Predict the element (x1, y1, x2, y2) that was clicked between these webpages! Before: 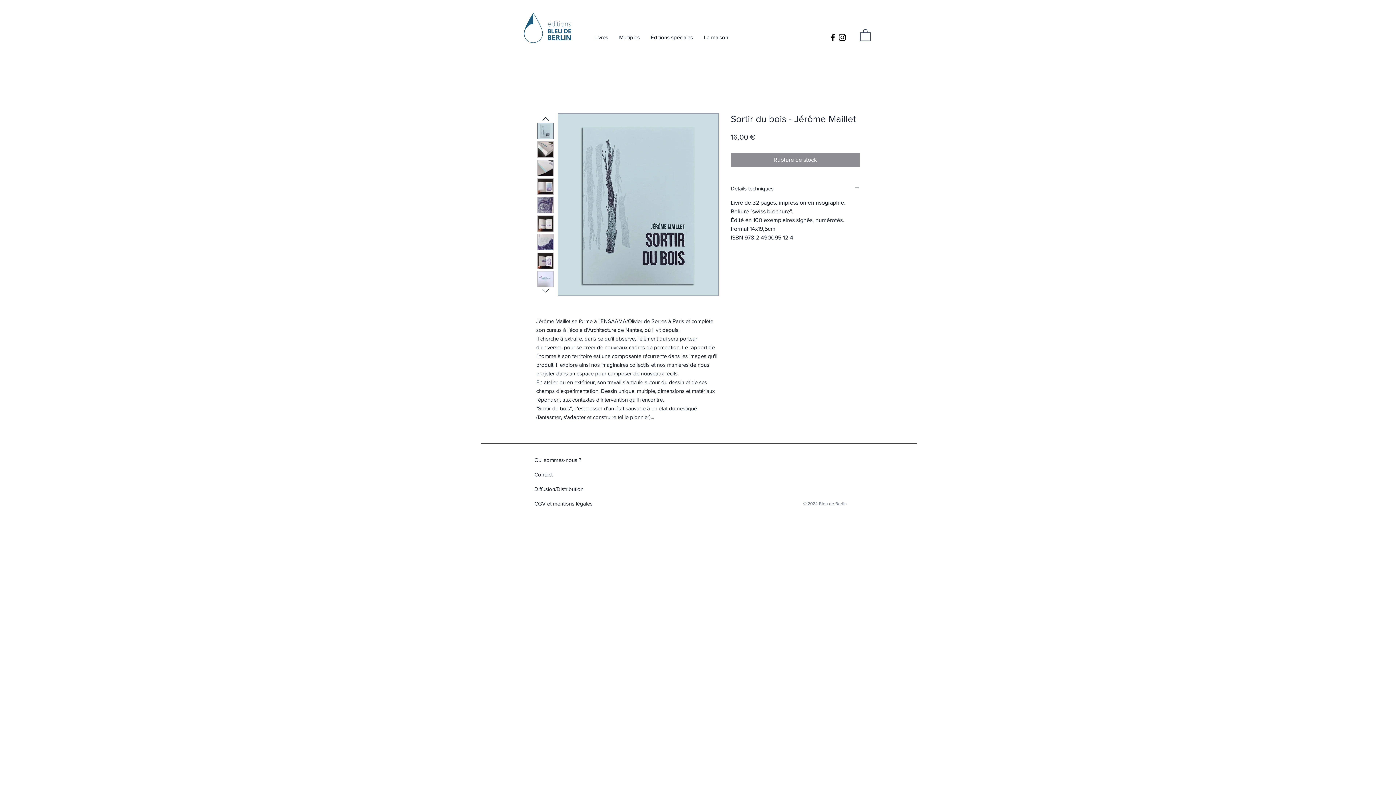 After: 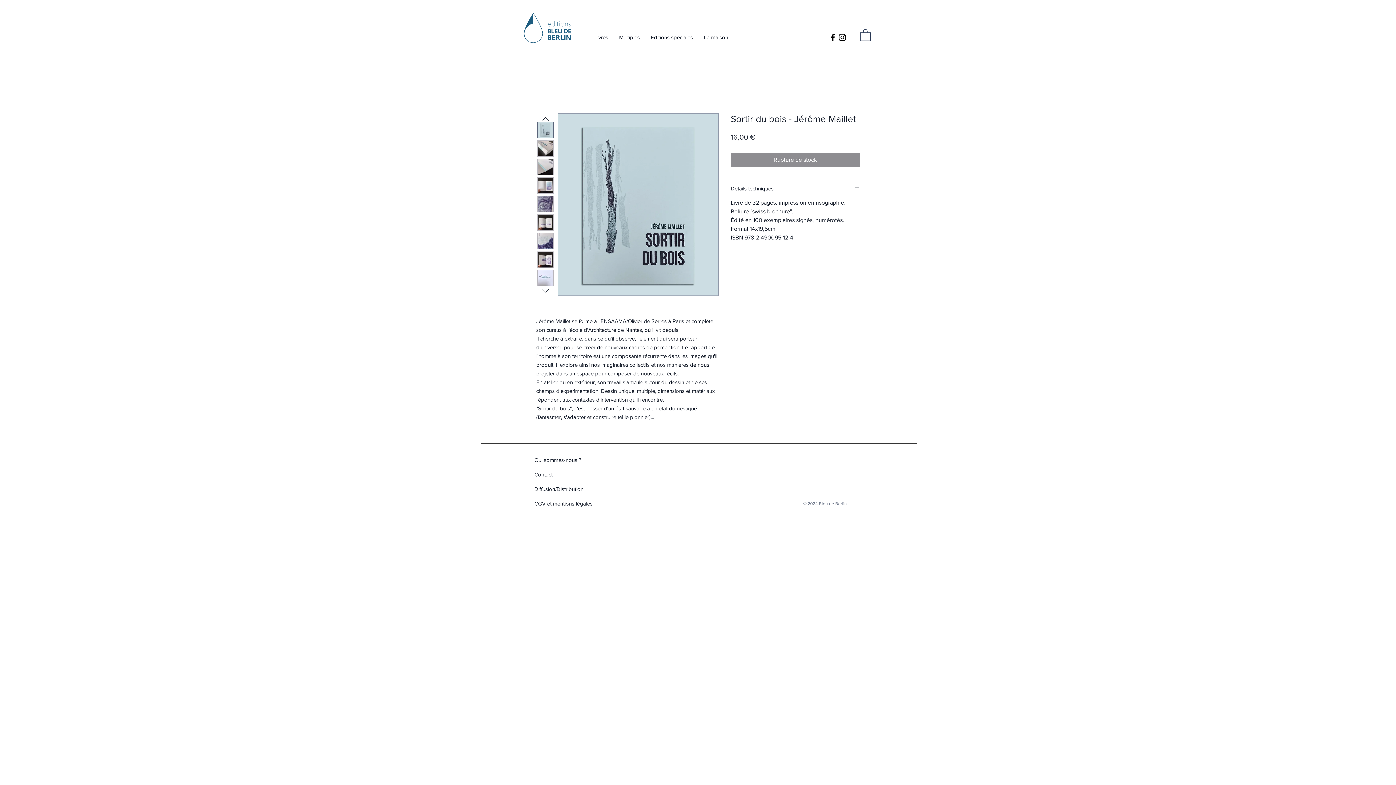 Action: bbox: (537, 271, 553, 287)